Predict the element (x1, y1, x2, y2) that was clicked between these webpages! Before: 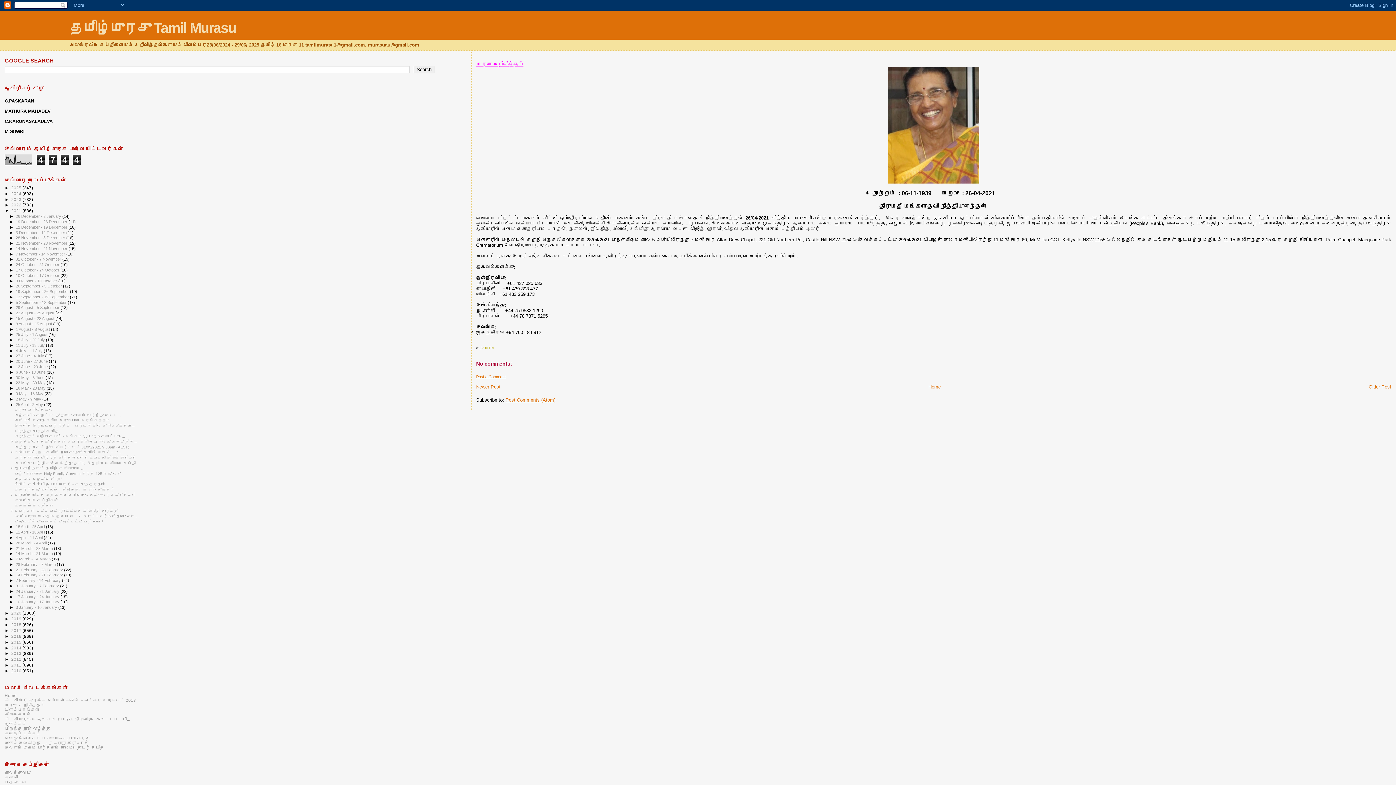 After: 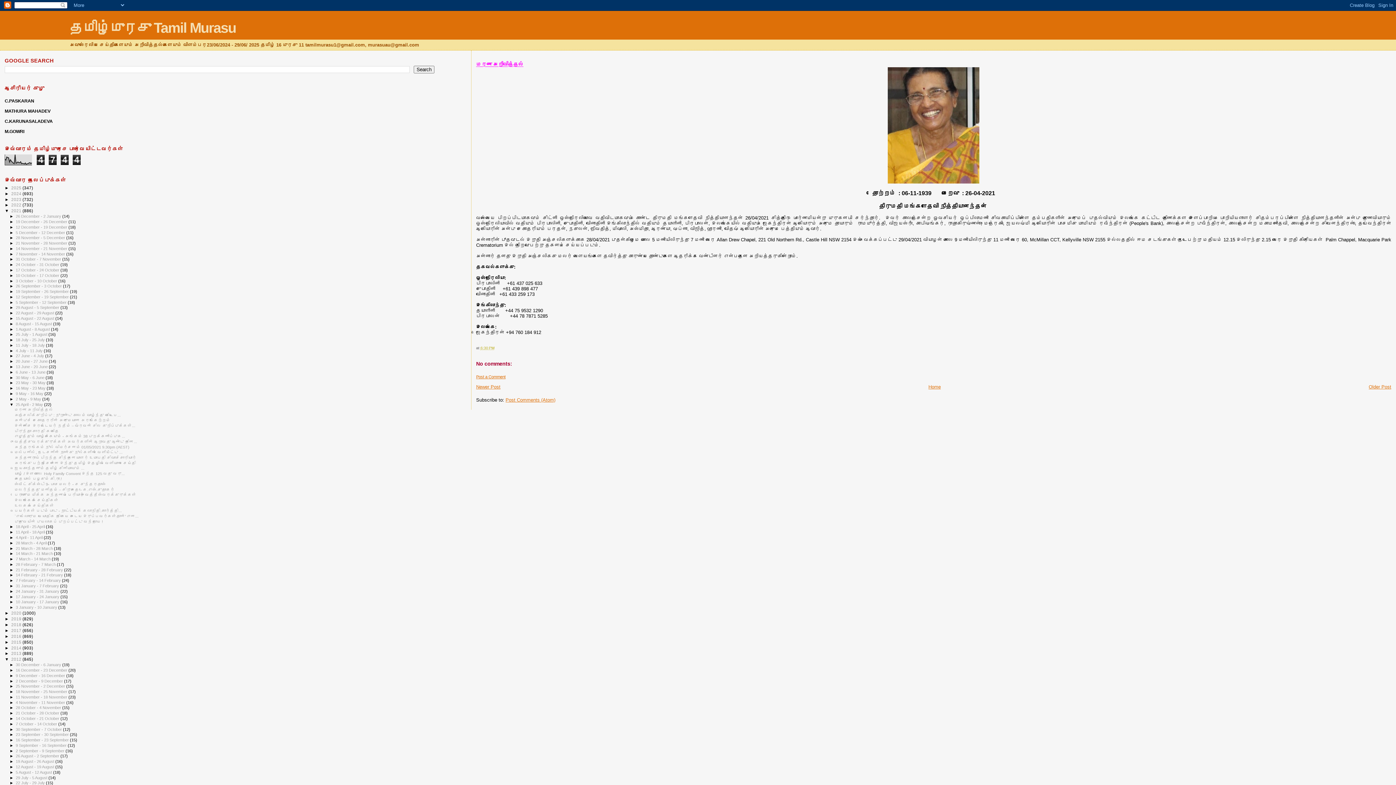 Action: label: ►   bbox: (4, 657, 11, 661)